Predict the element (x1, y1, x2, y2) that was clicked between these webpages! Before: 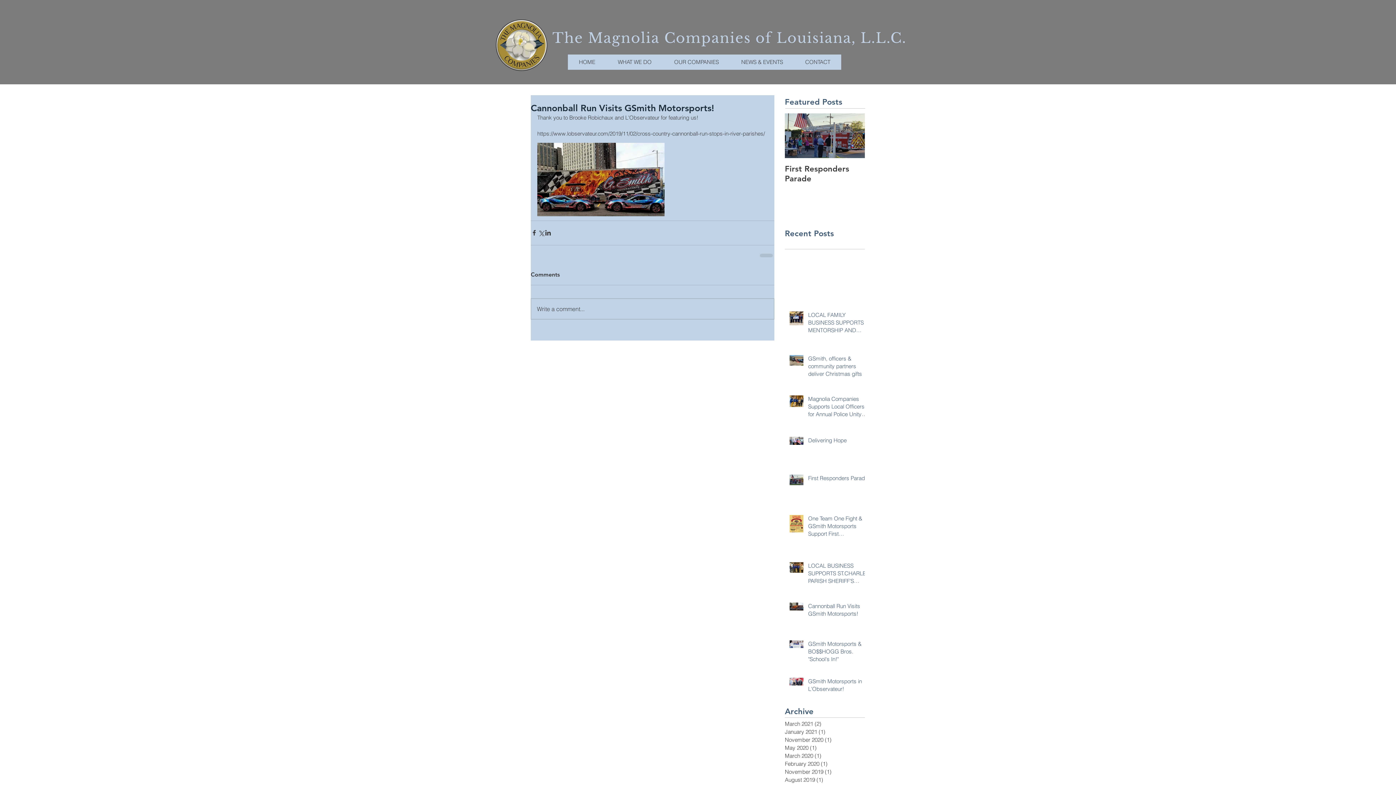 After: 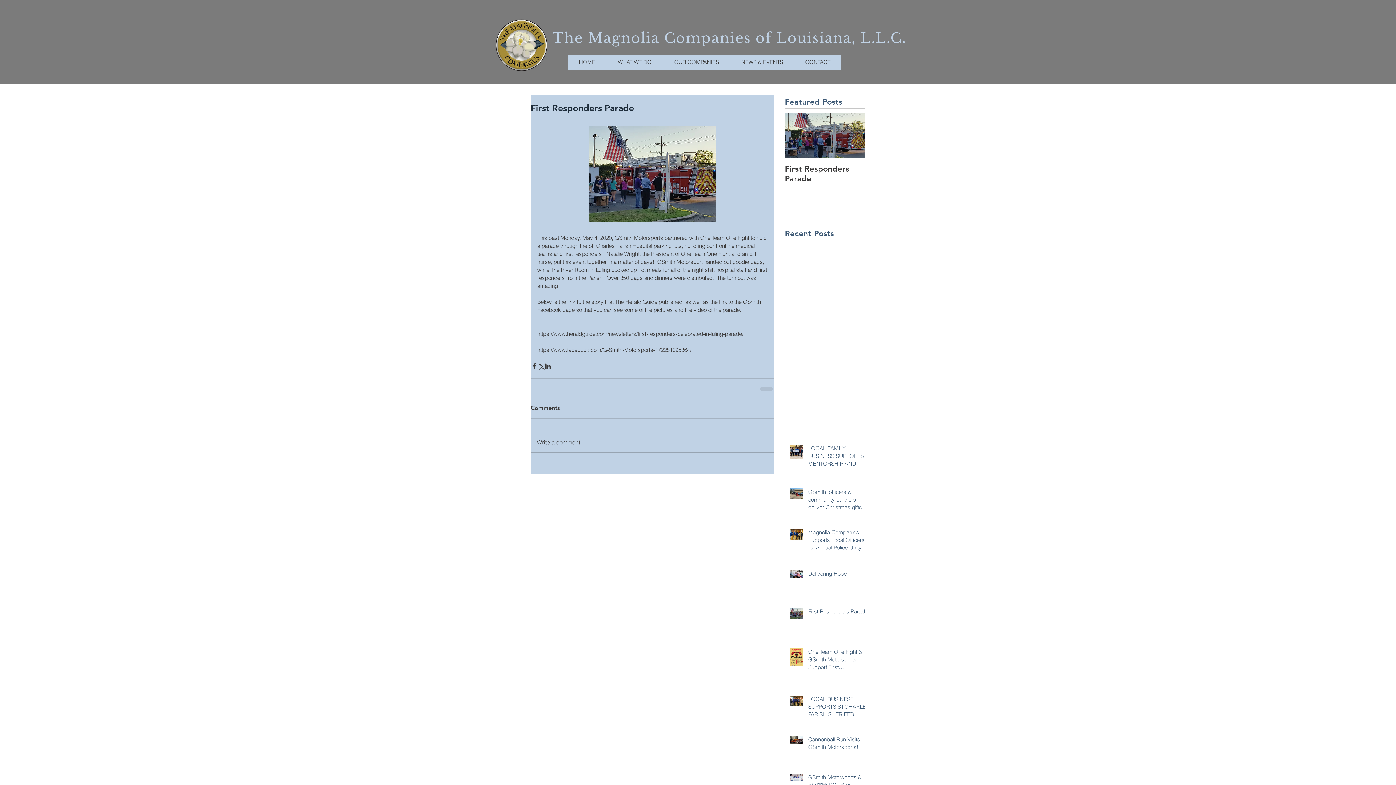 Action: bbox: (785, 164, 865, 183) label: First Responders Parade